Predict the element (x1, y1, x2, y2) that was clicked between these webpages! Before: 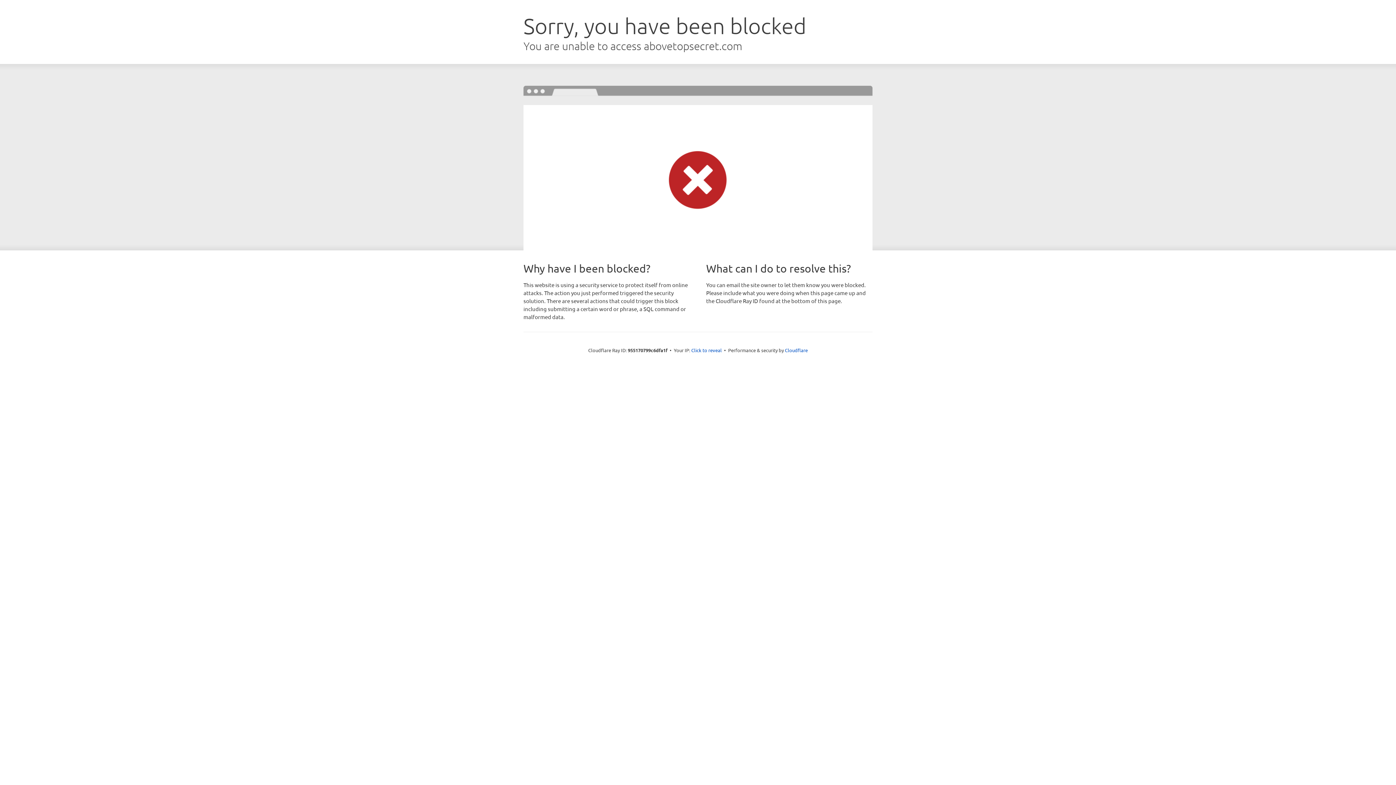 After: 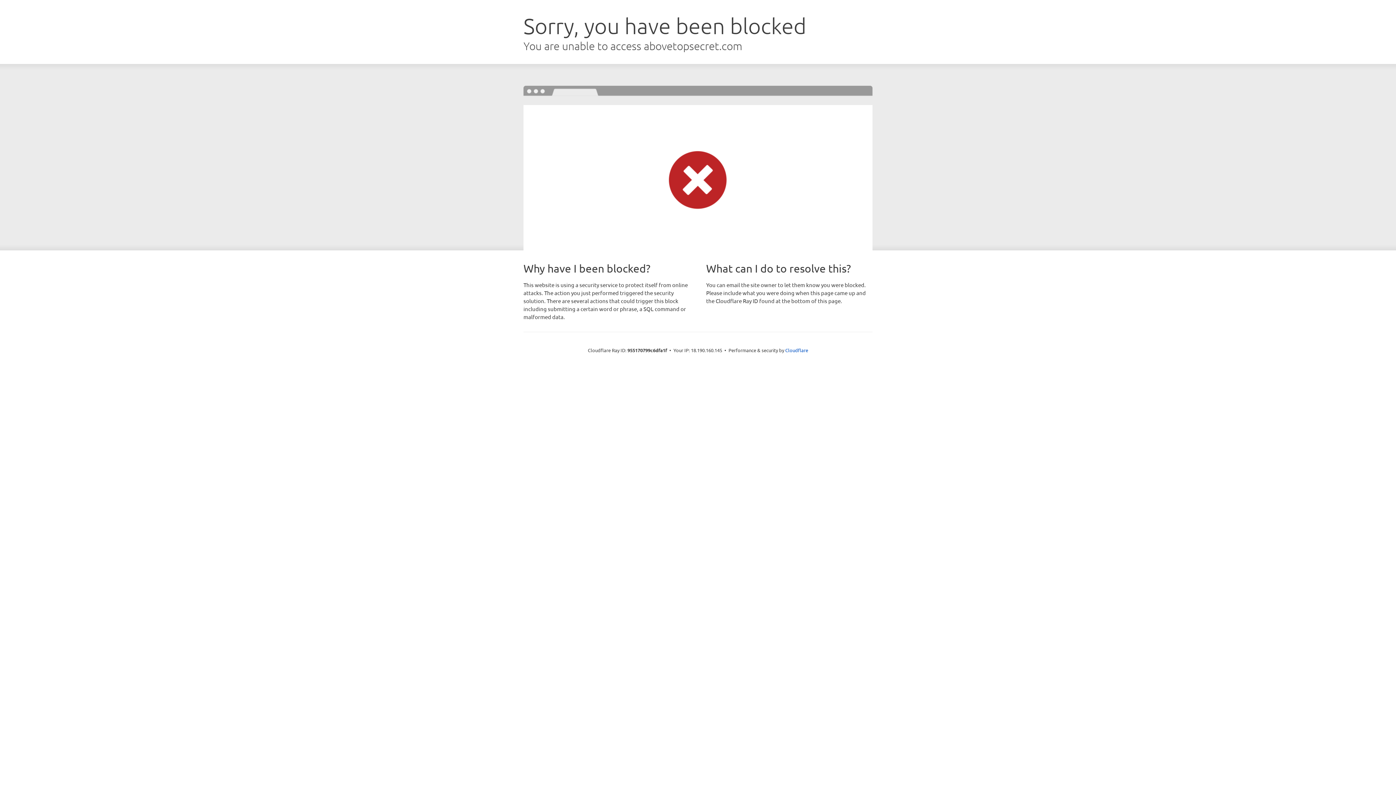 Action: bbox: (691, 346, 722, 353) label: Click to reveal